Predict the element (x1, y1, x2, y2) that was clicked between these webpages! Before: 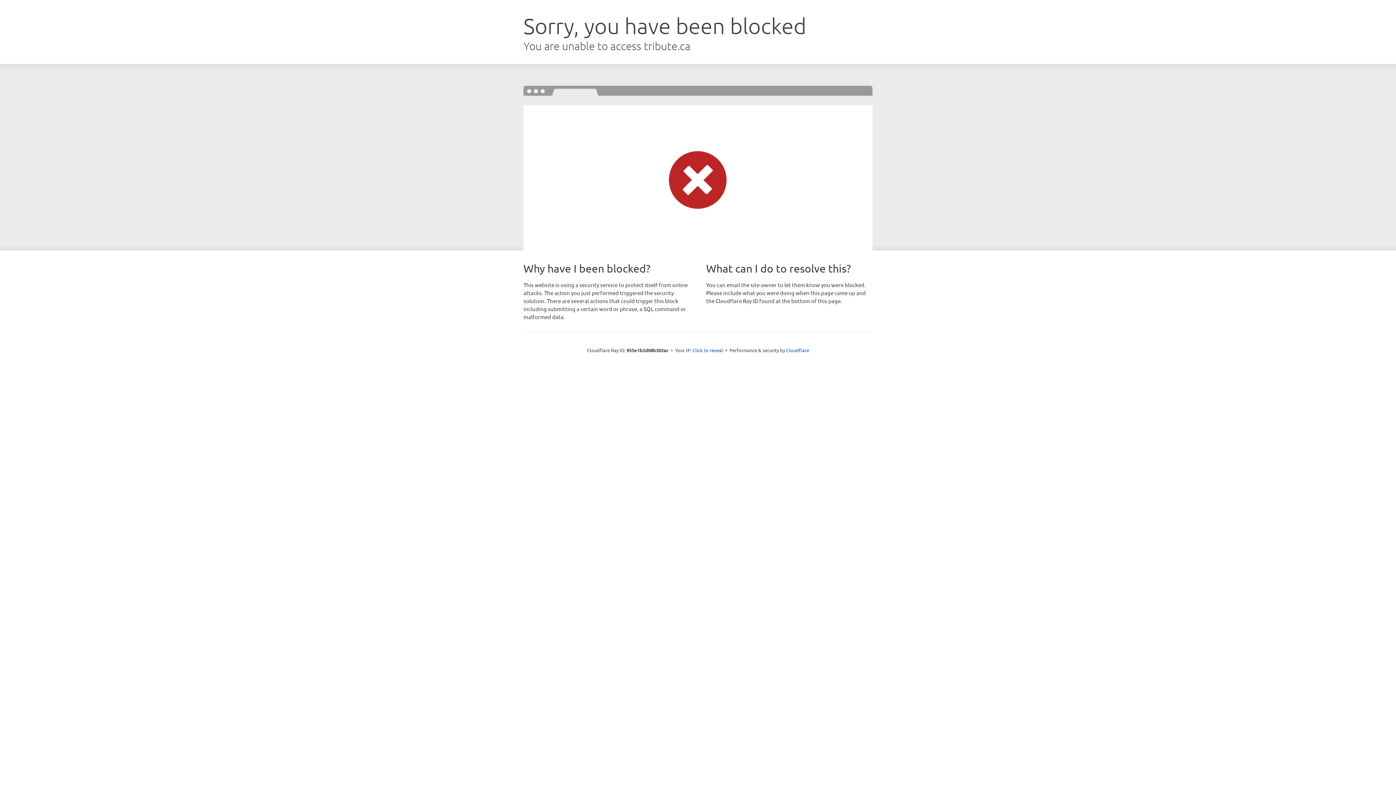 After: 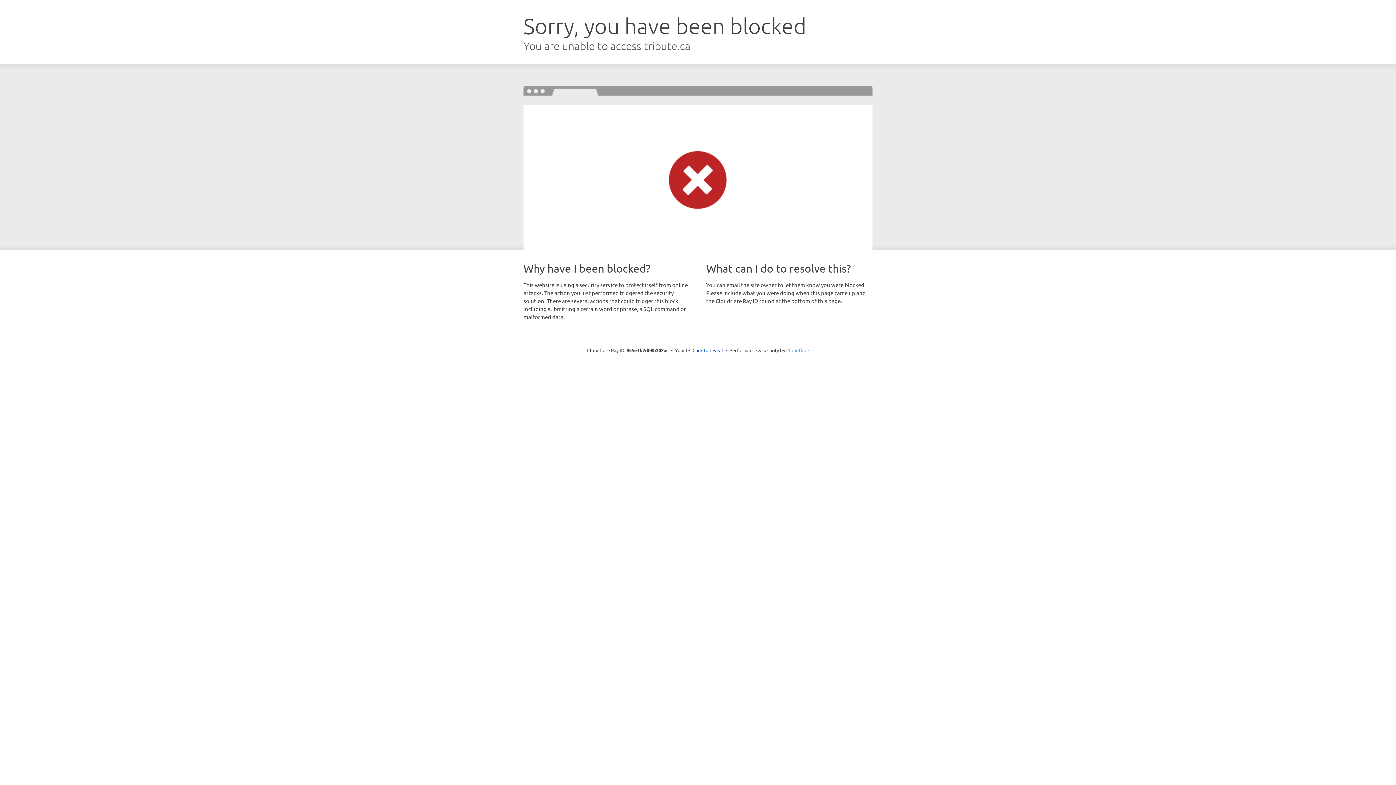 Action: bbox: (786, 347, 809, 353) label: Cloudflare